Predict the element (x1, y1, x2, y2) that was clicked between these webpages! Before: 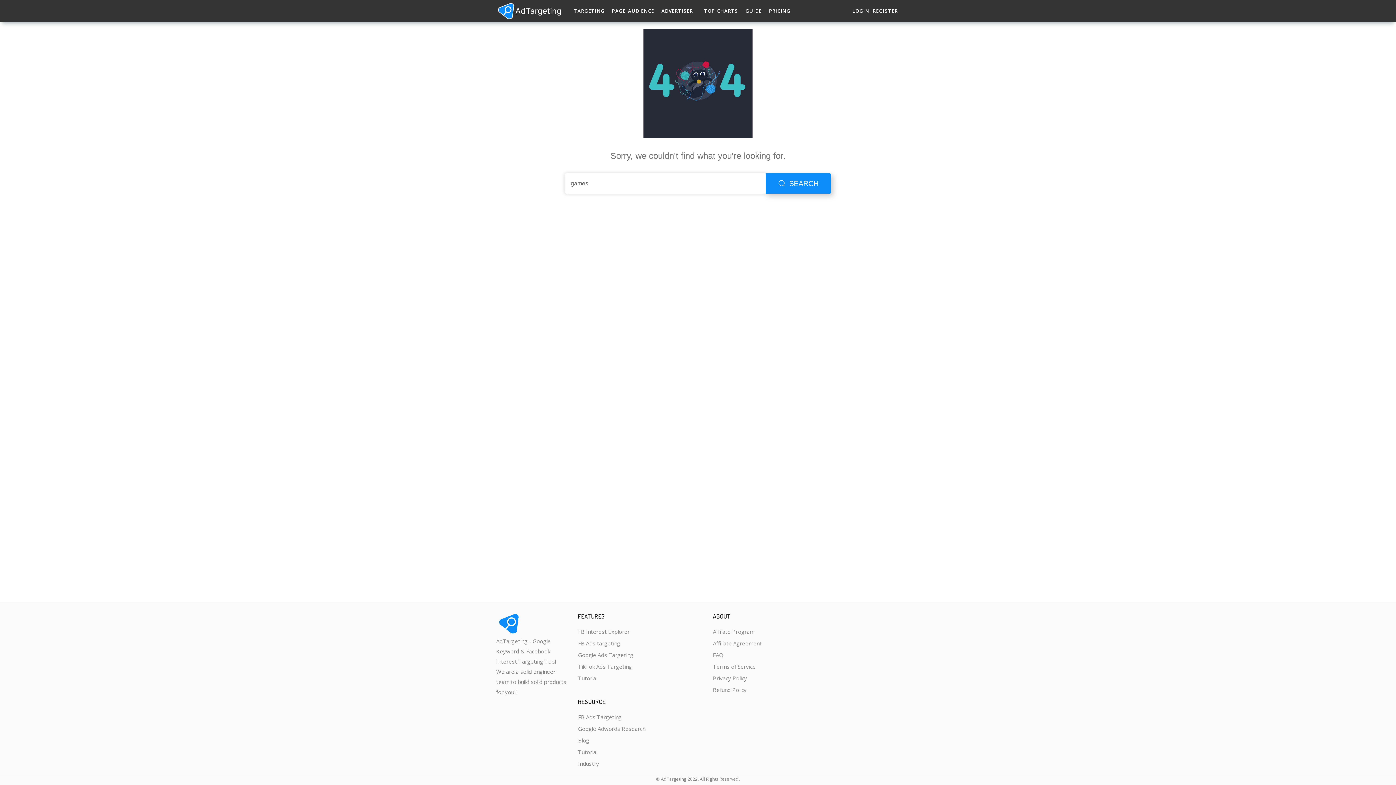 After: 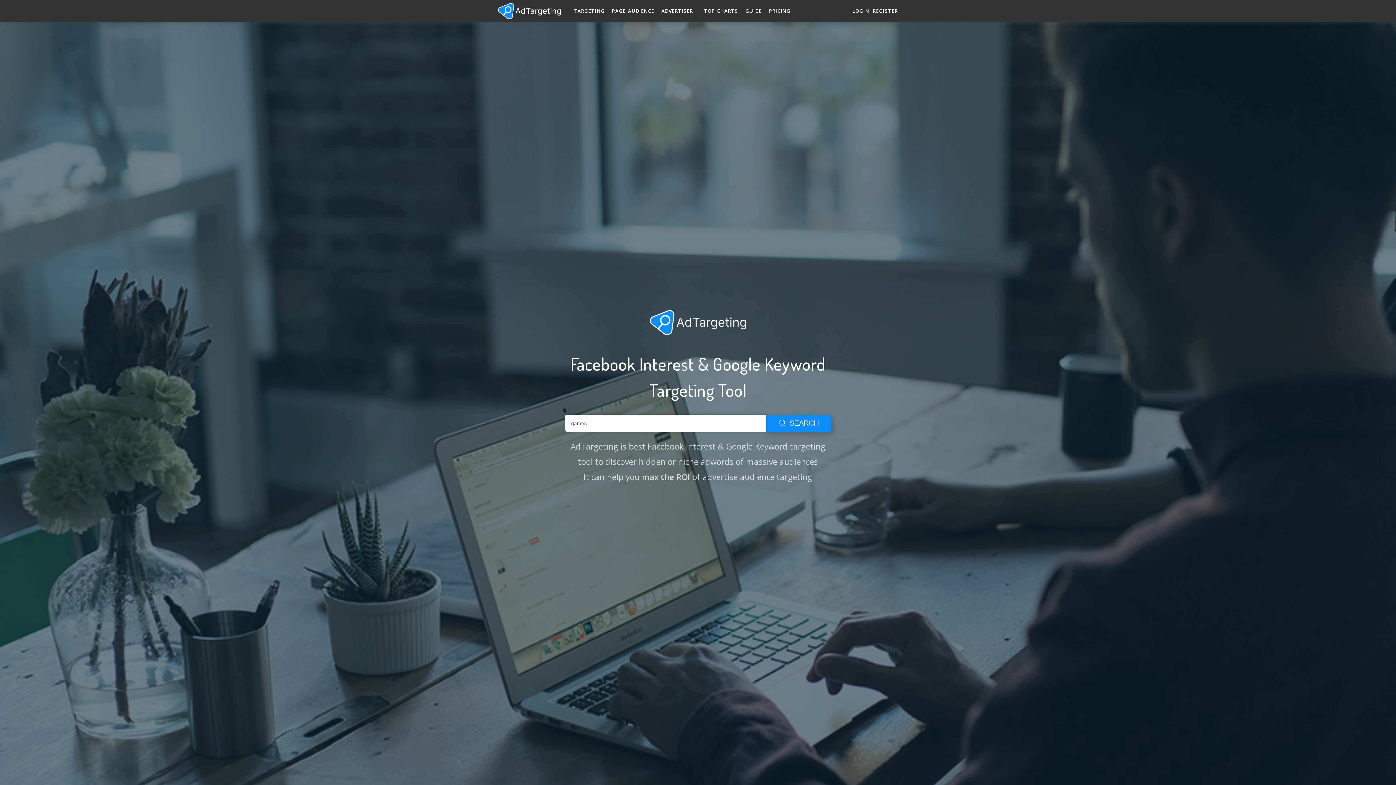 Action: bbox: (496, 0, 562, 21)